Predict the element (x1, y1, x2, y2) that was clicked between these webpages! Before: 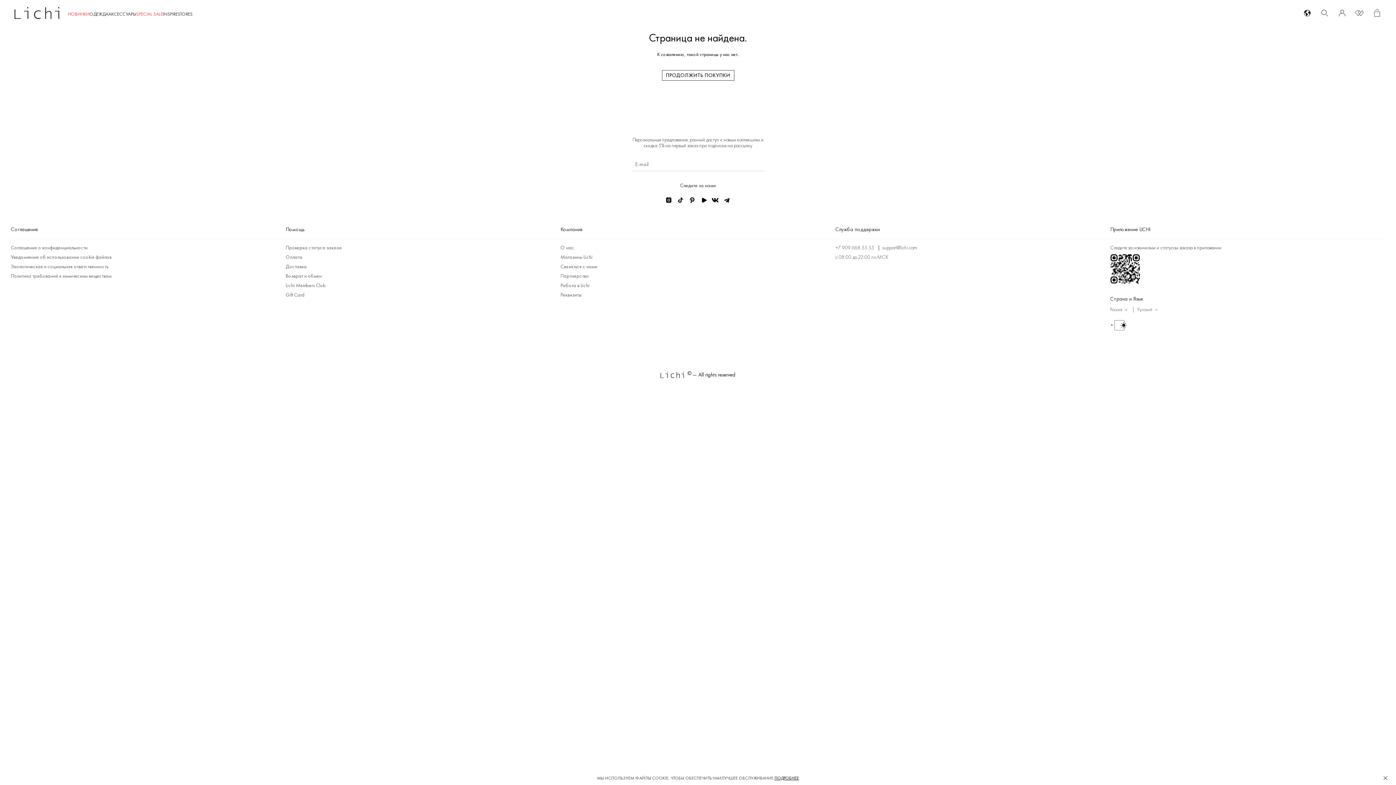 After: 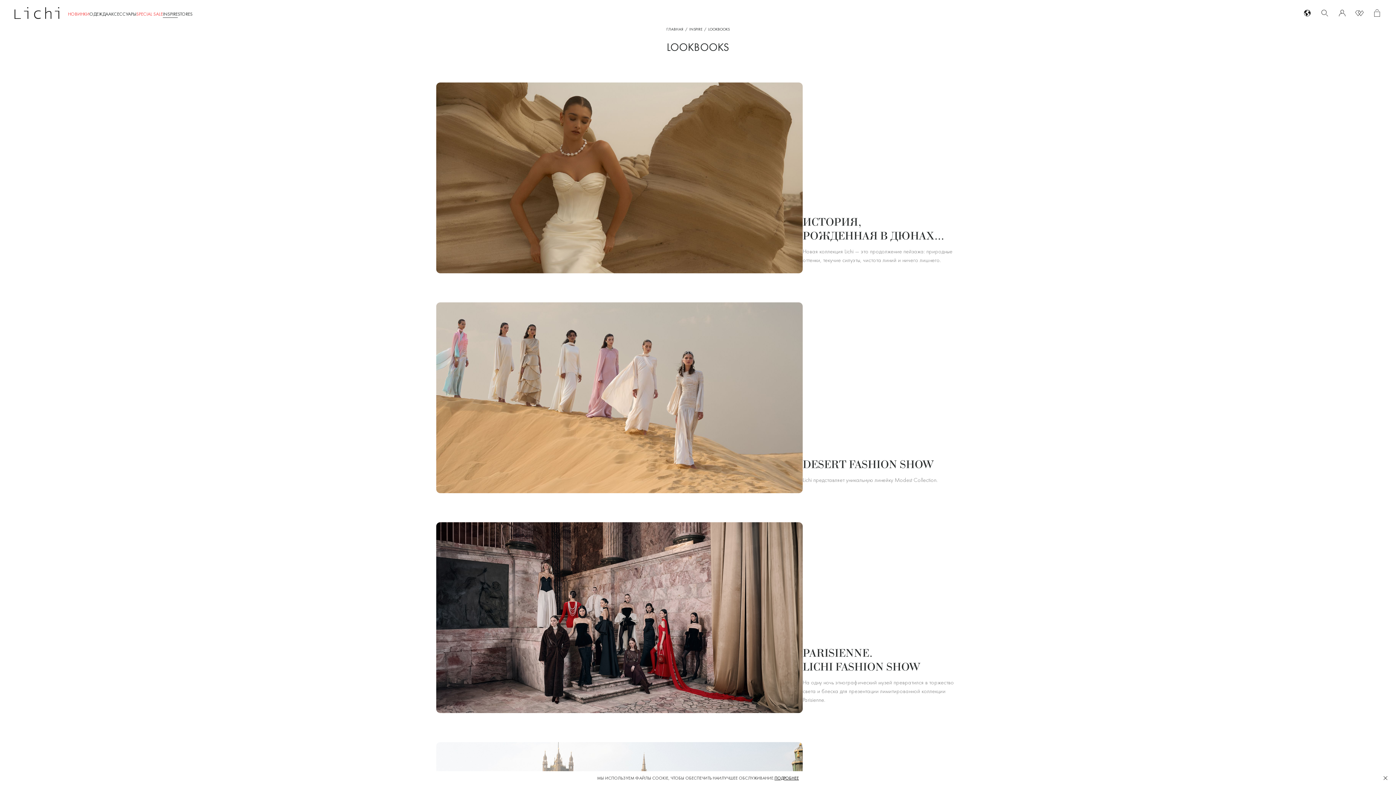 Action: bbox: (162, 11, 177, 16) label: Lichi